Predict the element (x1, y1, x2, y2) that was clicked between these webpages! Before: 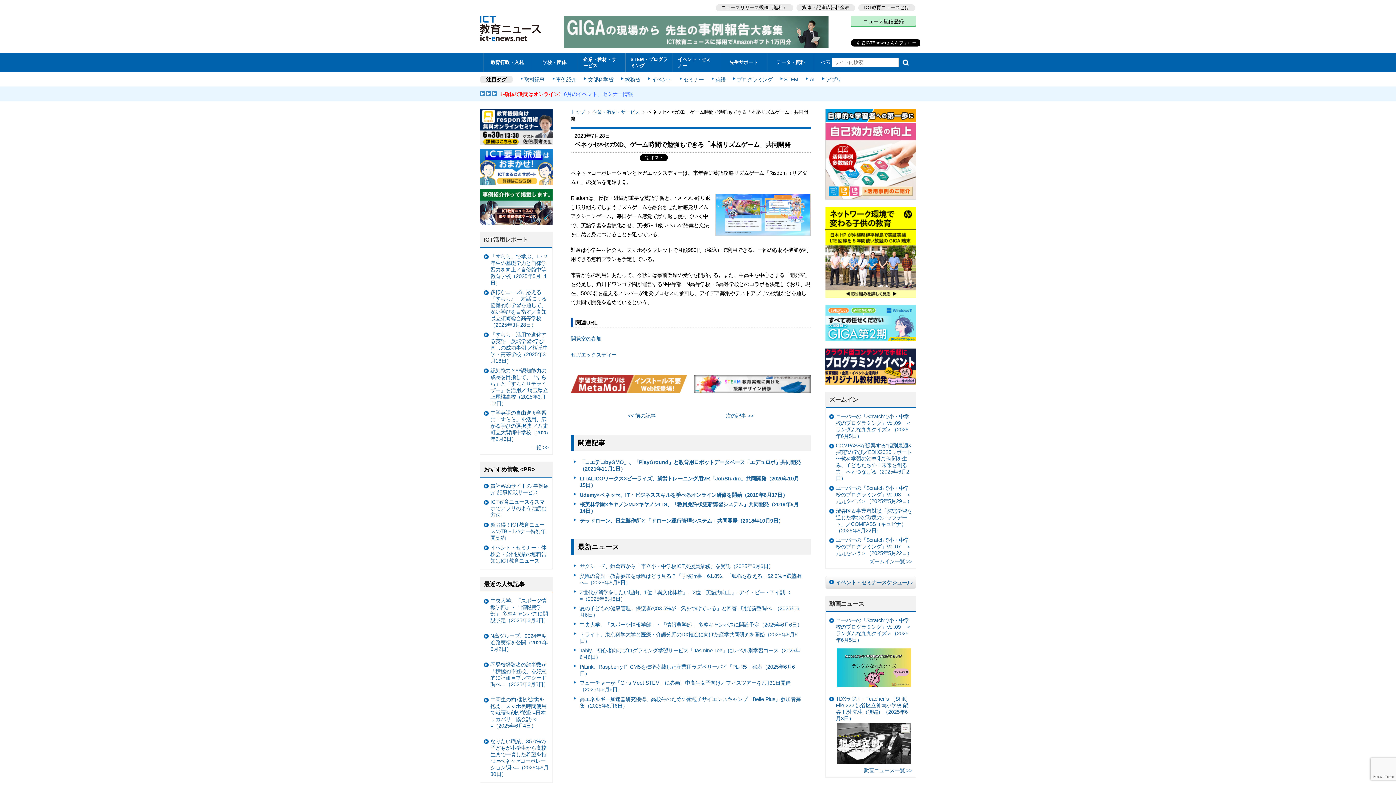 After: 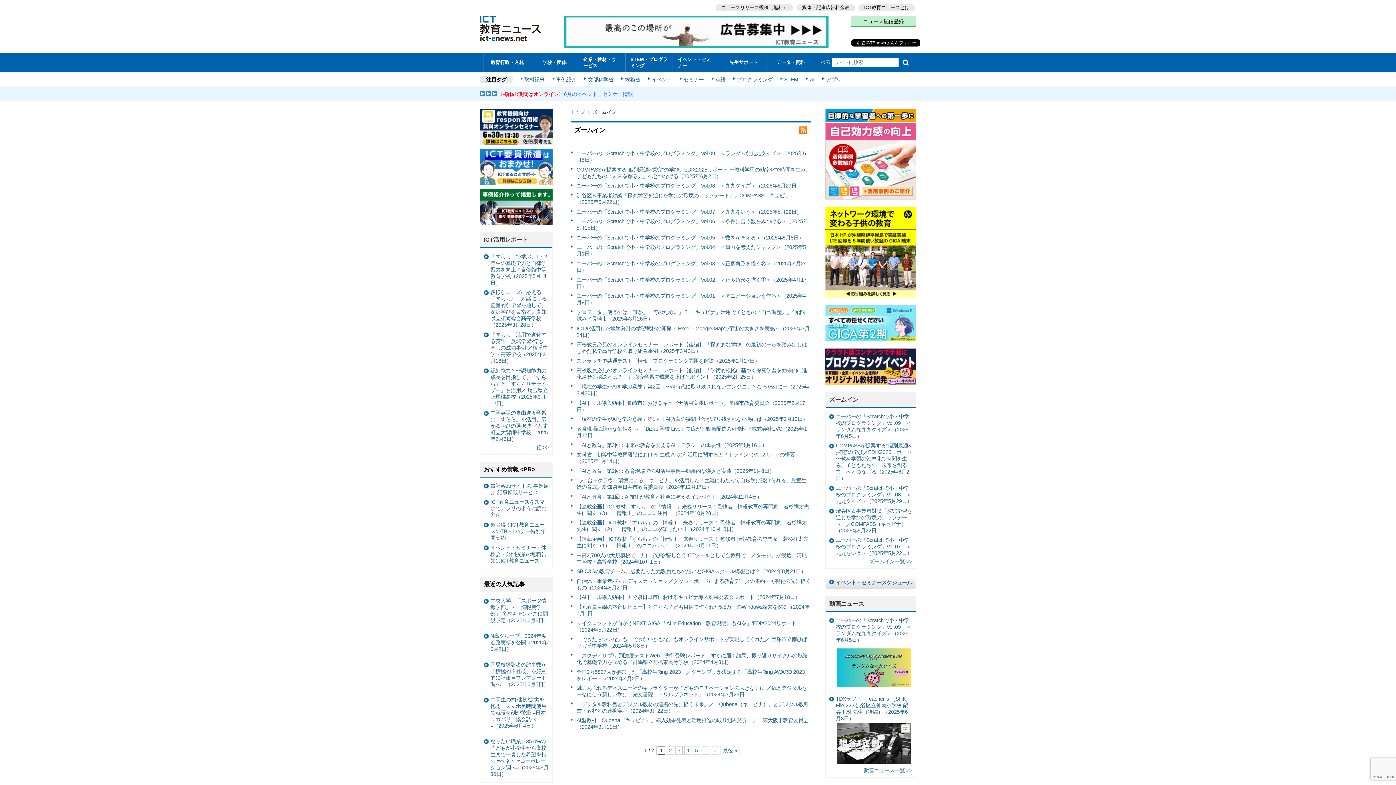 Action: label: ズームイン bbox: (829, 396, 912, 403)